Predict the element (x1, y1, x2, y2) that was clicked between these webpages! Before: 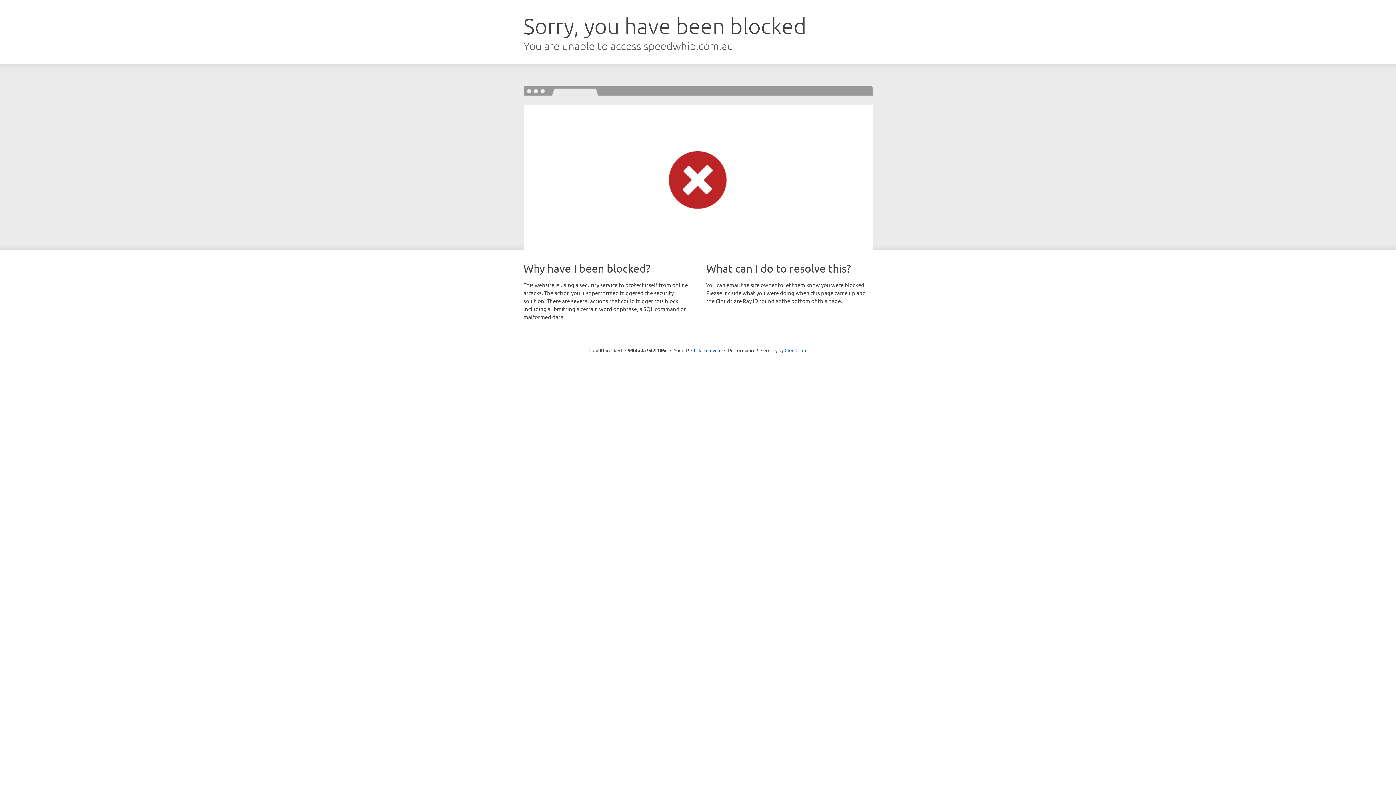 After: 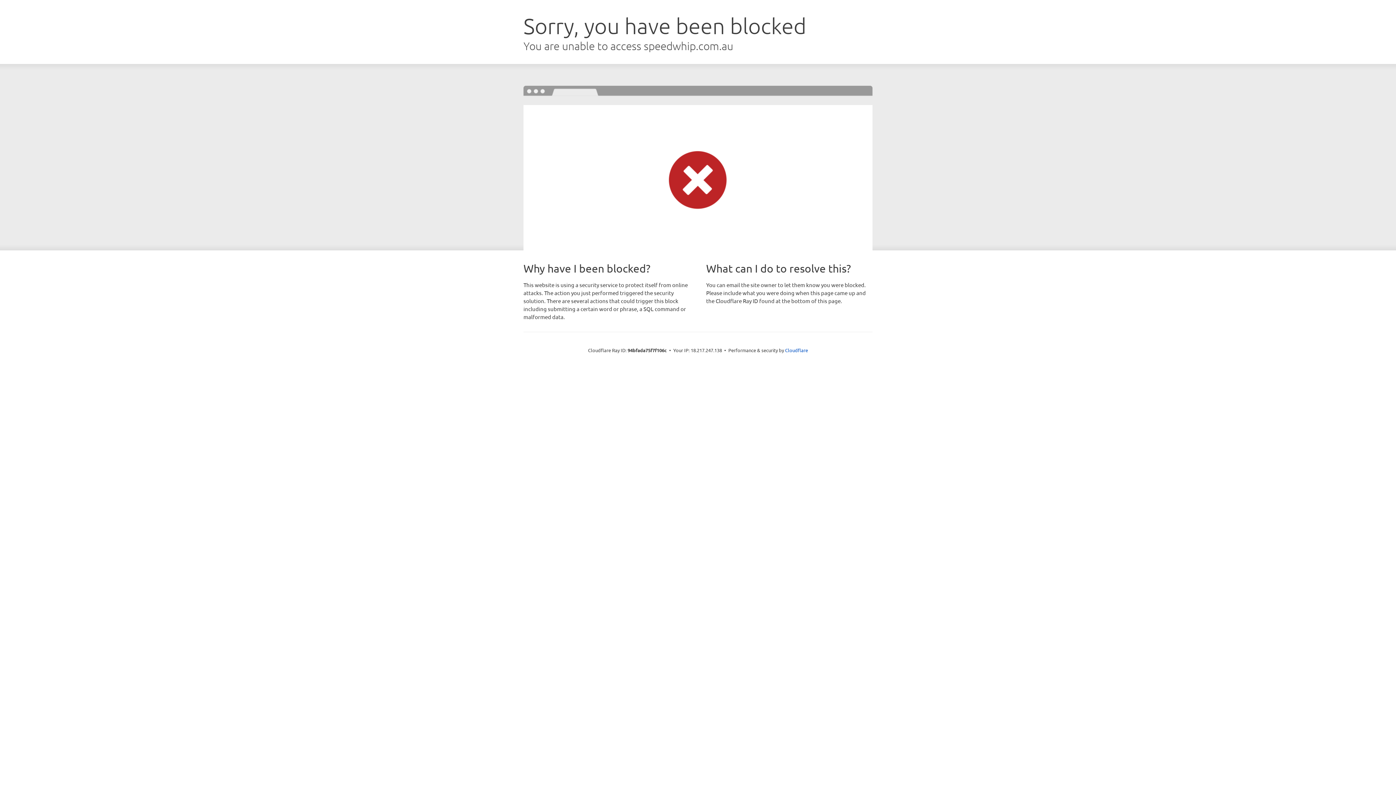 Action: label: Click to reveal bbox: (691, 346, 721, 353)